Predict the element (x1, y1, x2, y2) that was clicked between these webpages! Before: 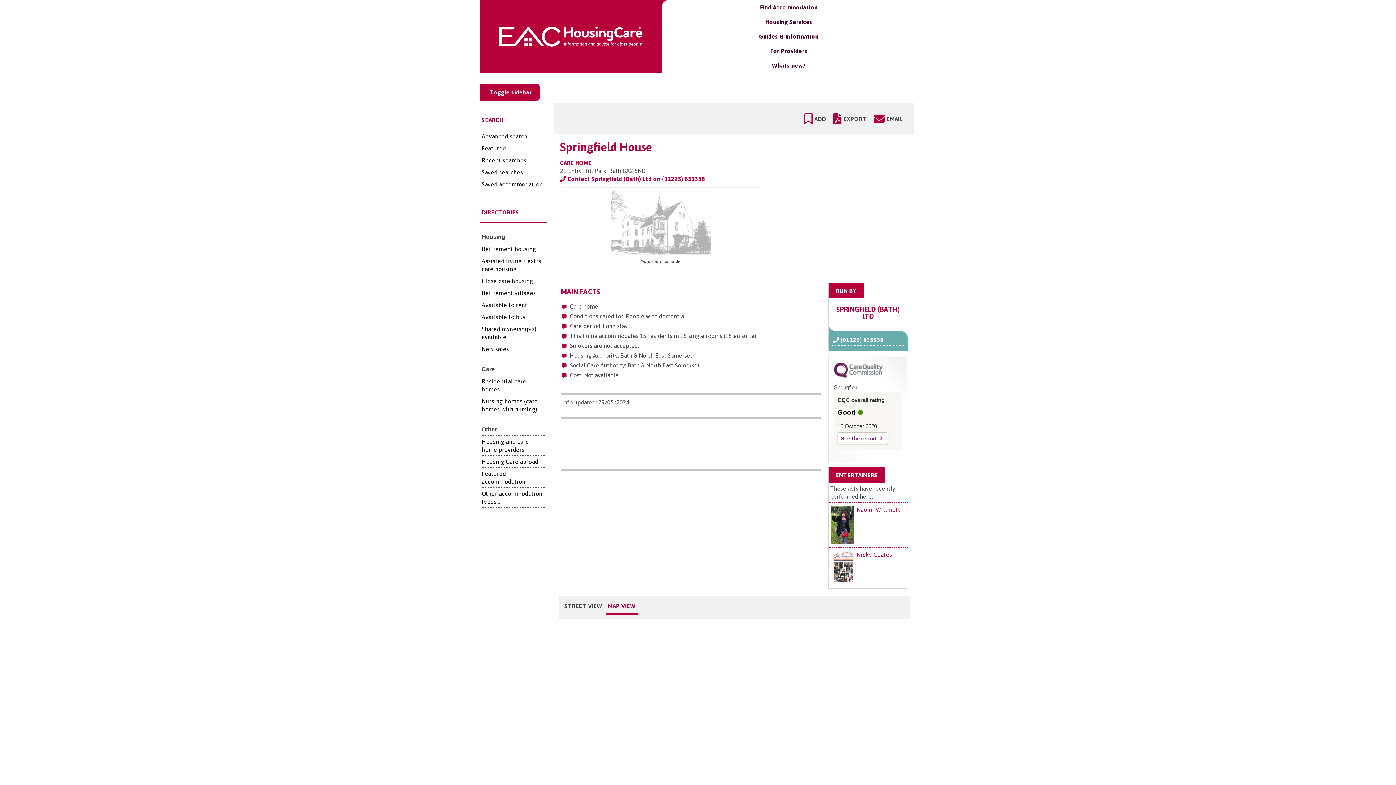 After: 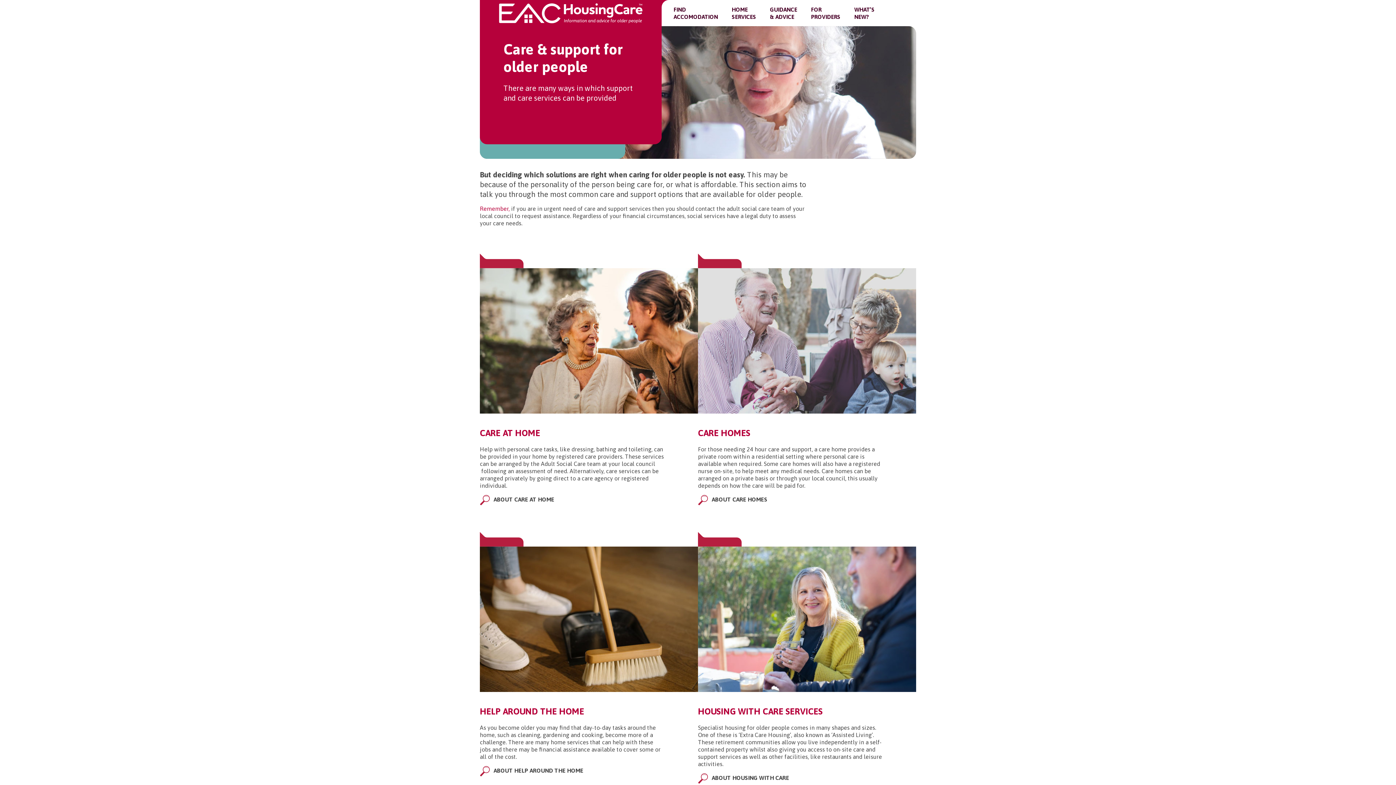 Action: bbox: (759, 33, 818, 39) label: Guides & Information